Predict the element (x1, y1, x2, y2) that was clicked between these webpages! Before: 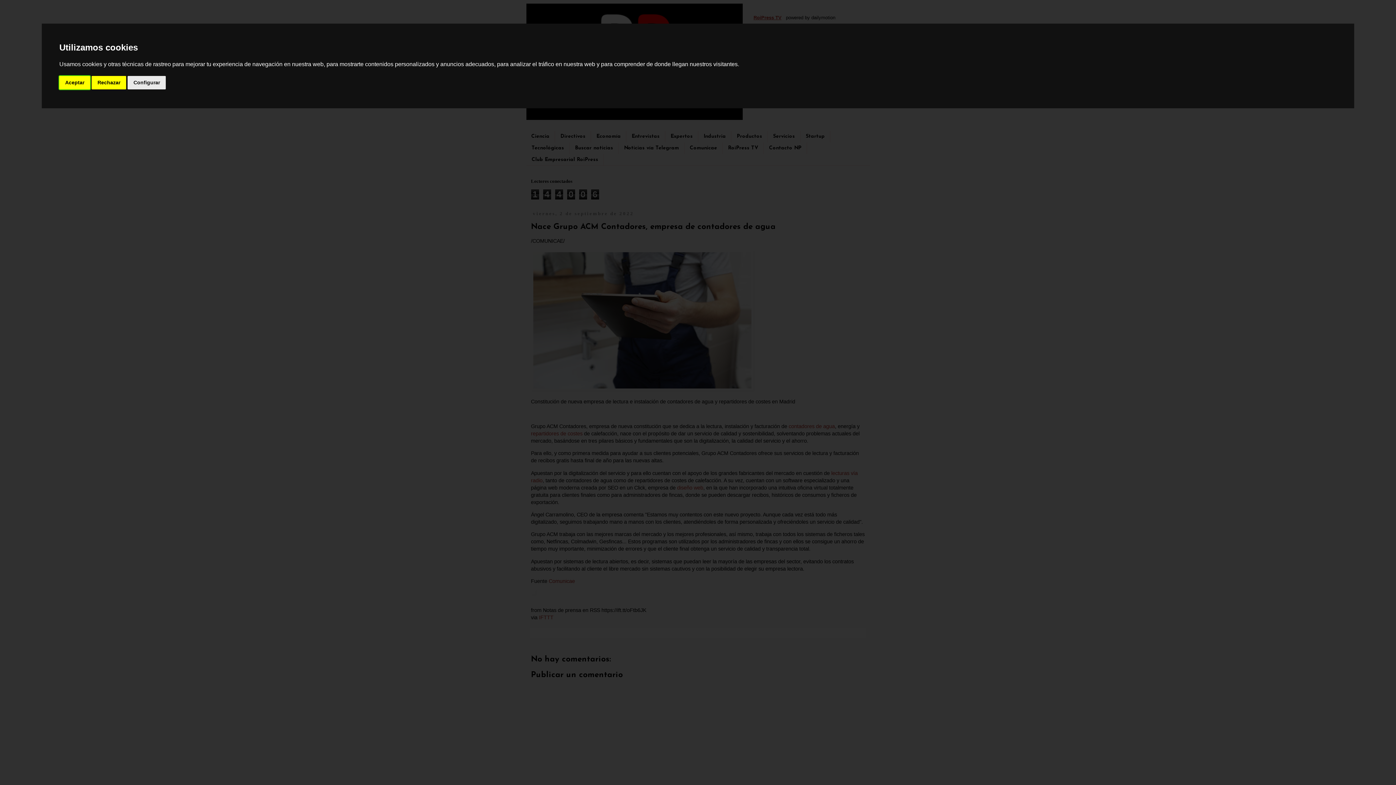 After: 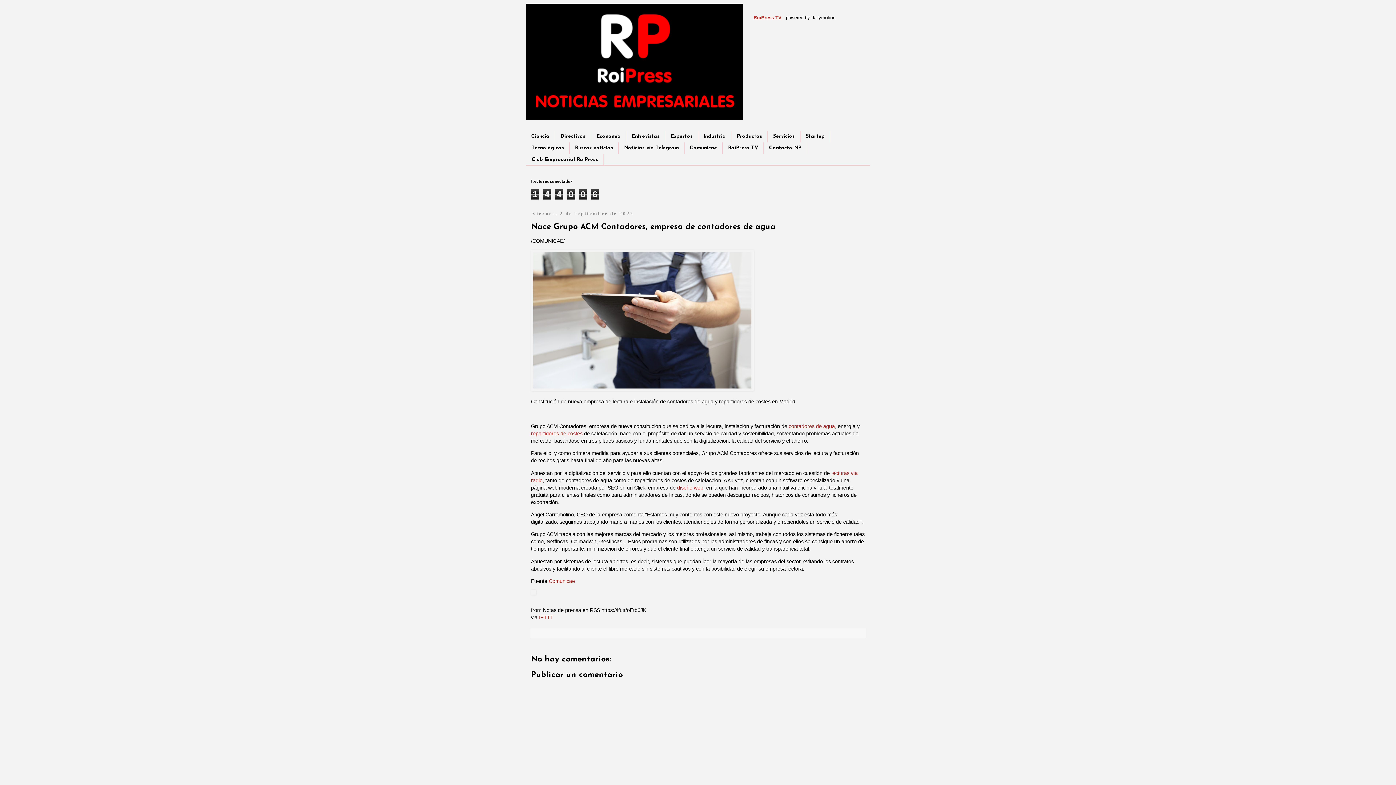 Action: label: Aceptar bbox: (59, 75, 90, 89)